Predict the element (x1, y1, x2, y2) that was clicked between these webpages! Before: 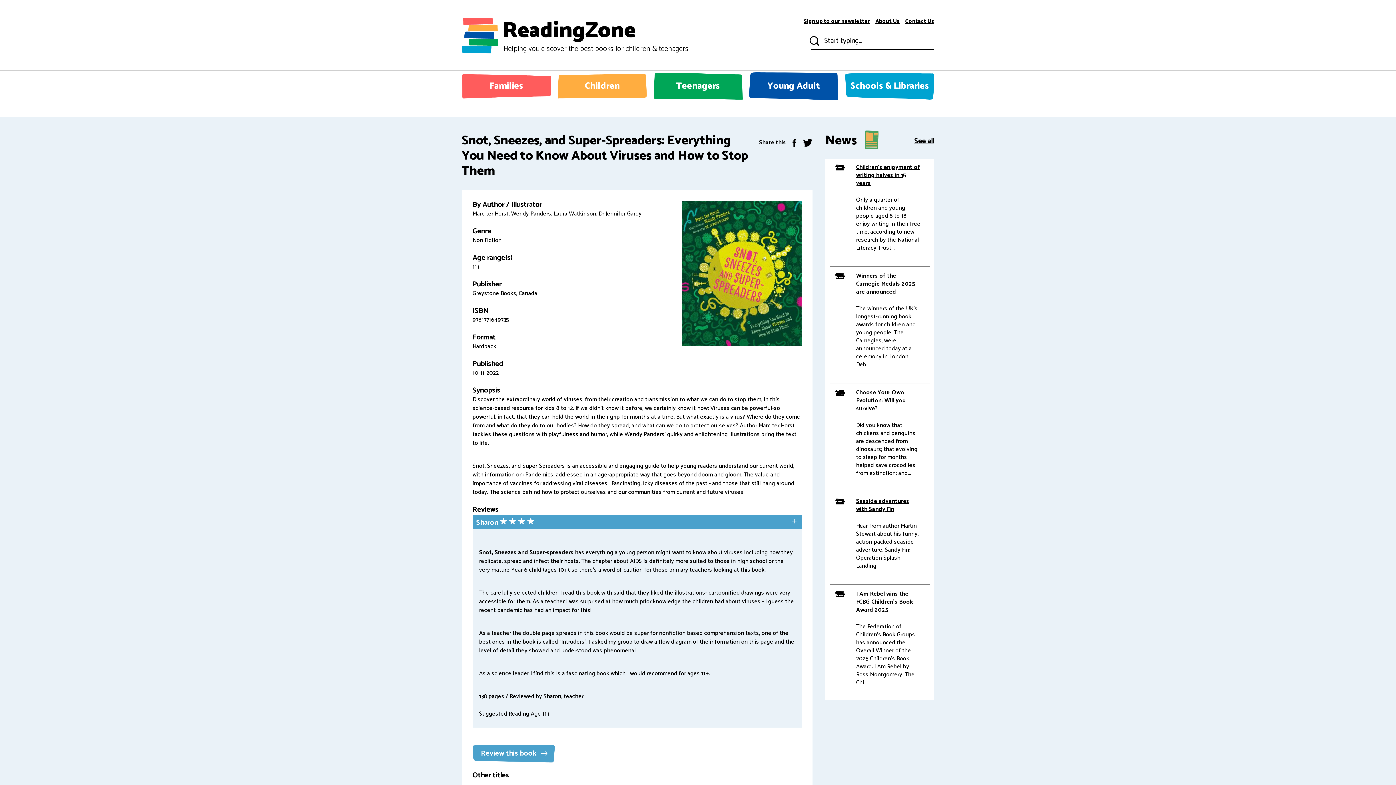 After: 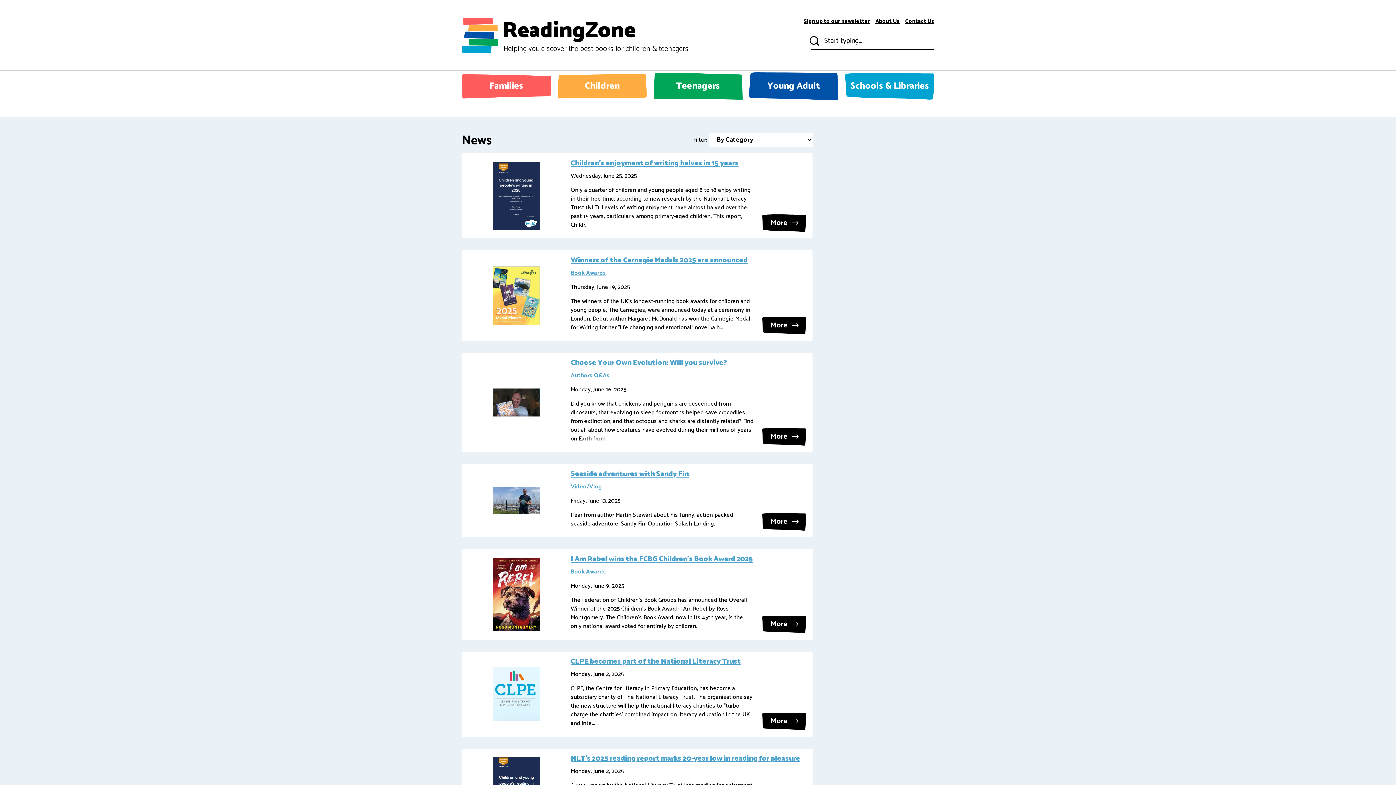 Action: bbox: (914, 133, 934, 145) label: See all